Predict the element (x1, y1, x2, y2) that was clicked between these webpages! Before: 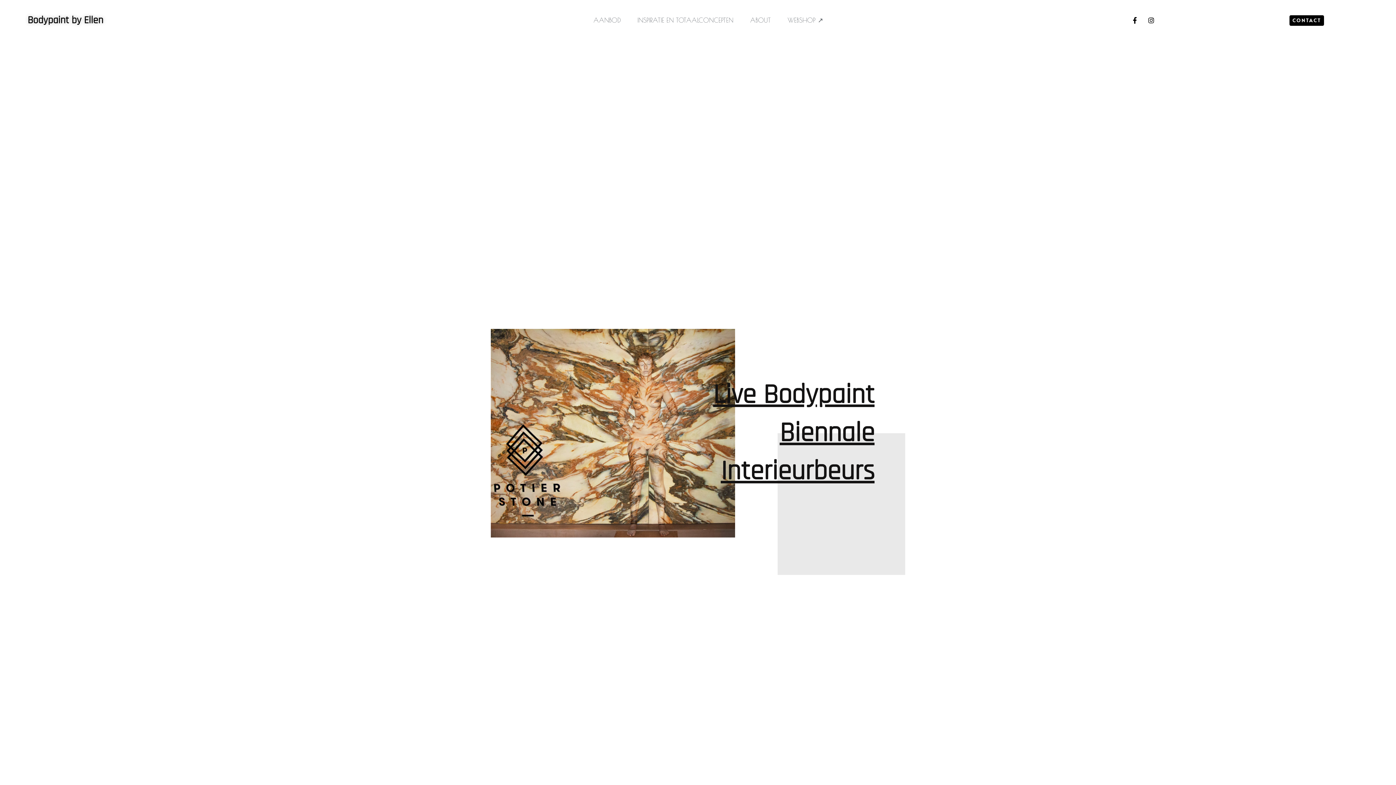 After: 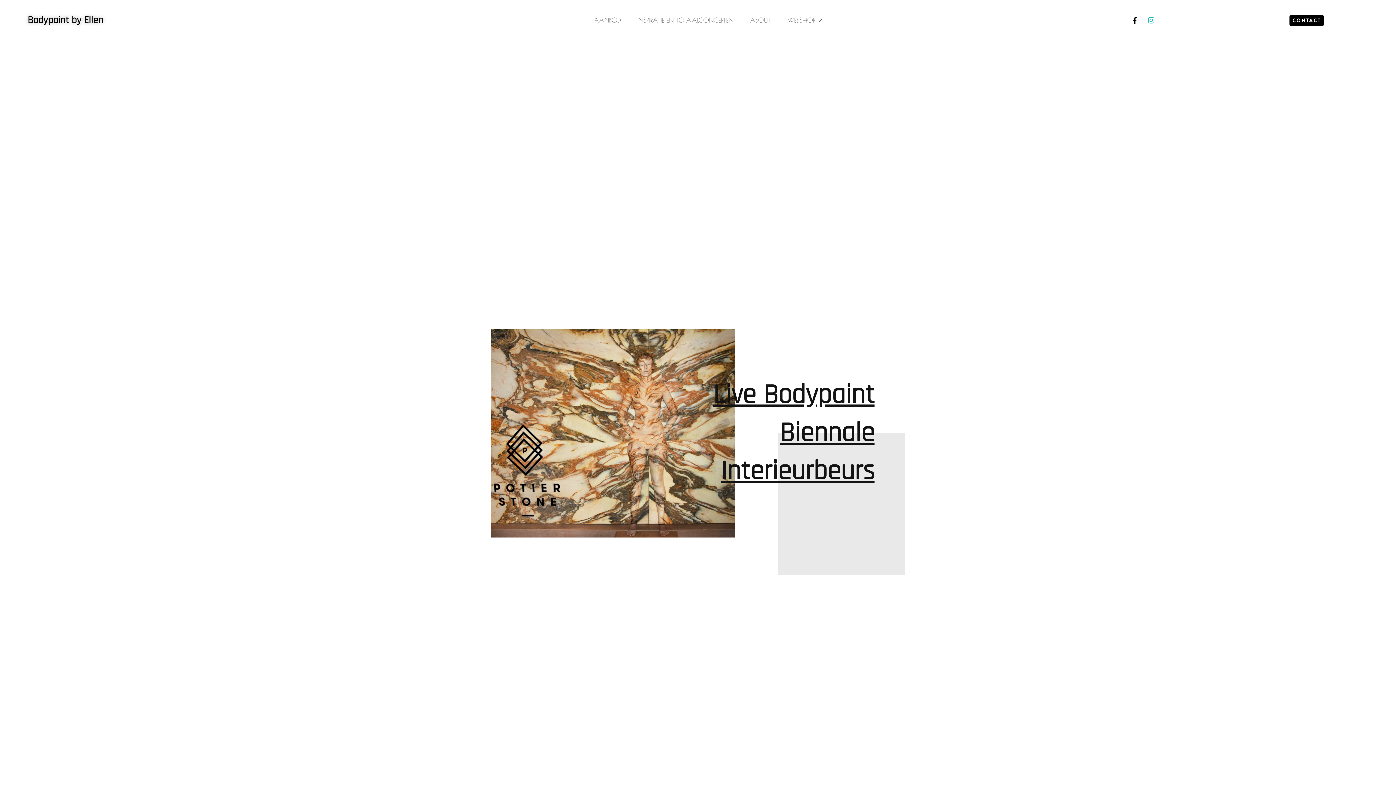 Action: label: Instagram bbox: (1144, 13, 1158, 26)